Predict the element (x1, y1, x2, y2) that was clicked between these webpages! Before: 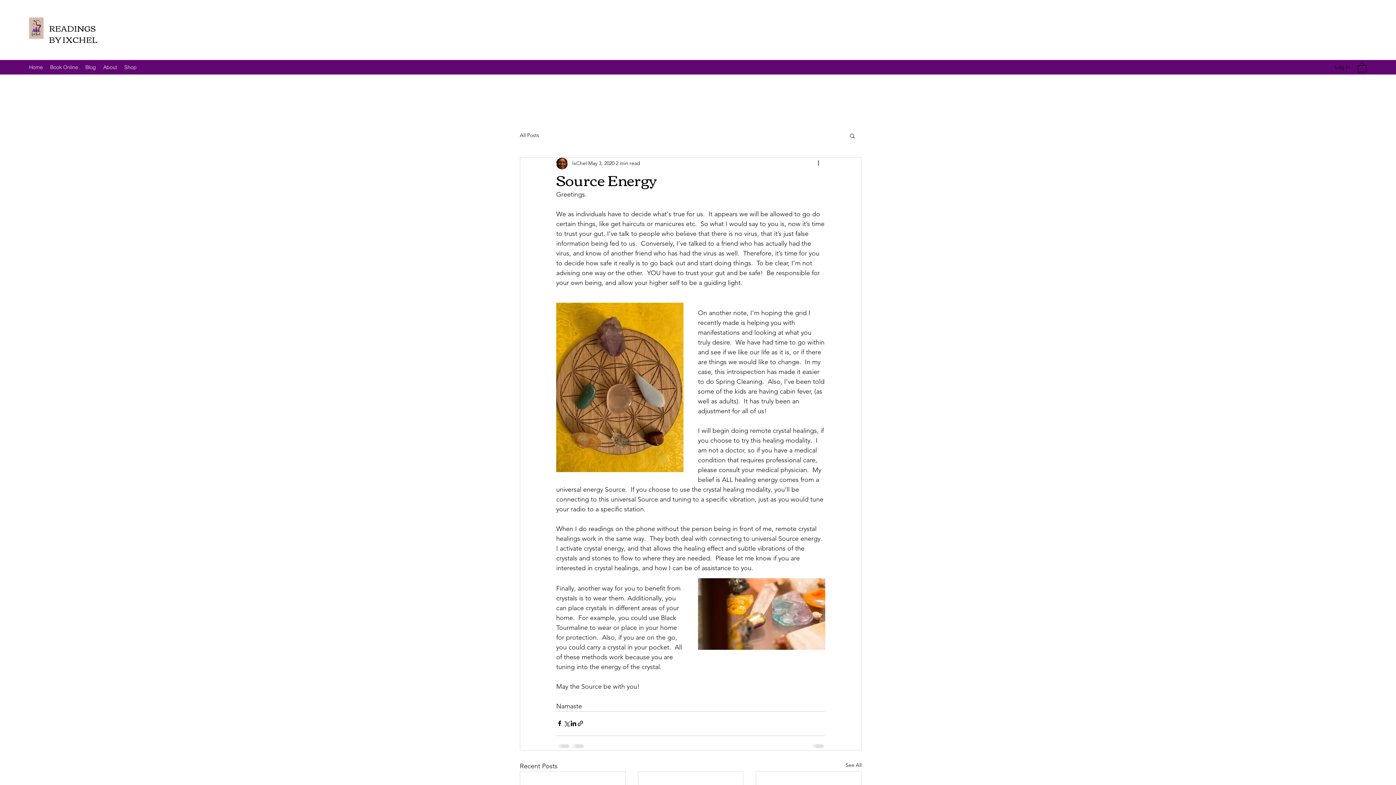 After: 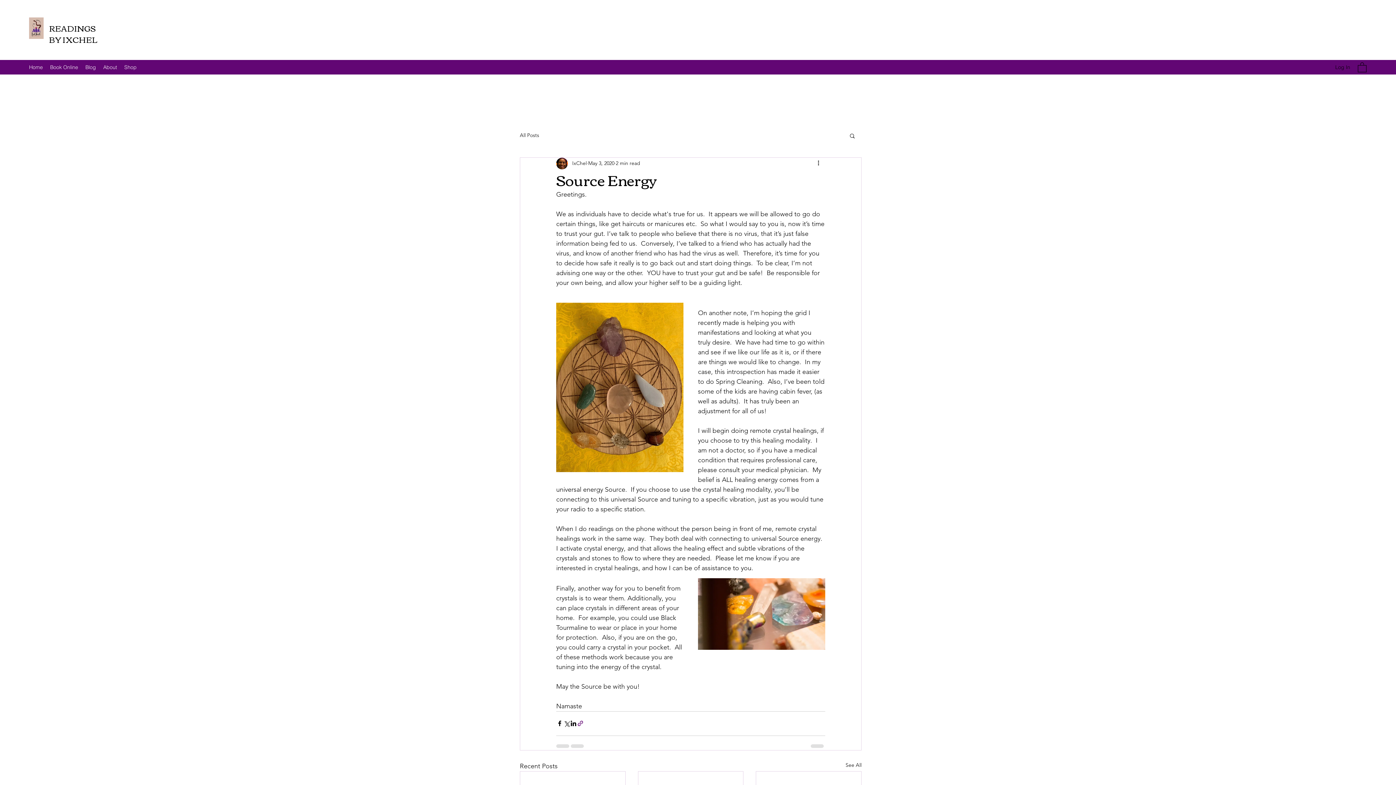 Action: label: Share via link bbox: (577, 720, 584, 727)